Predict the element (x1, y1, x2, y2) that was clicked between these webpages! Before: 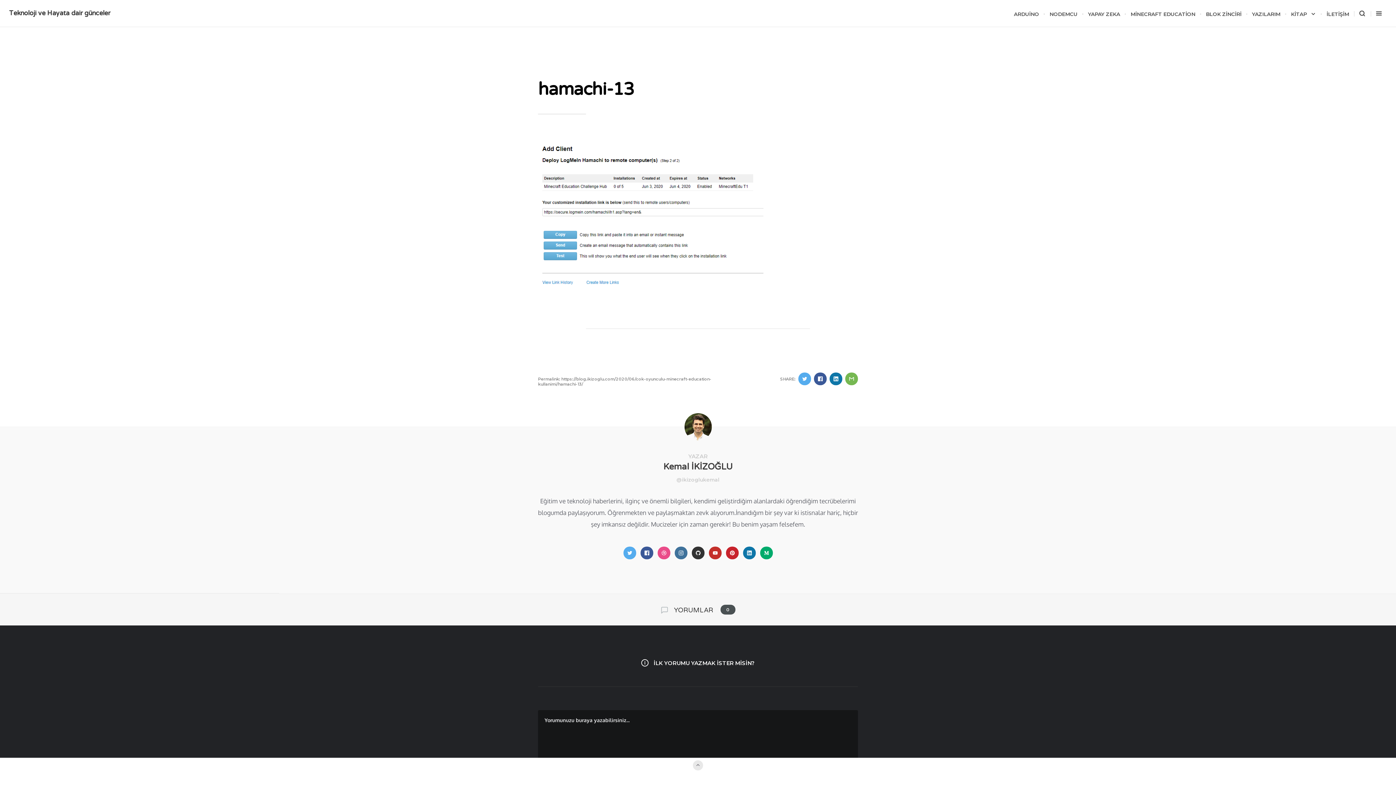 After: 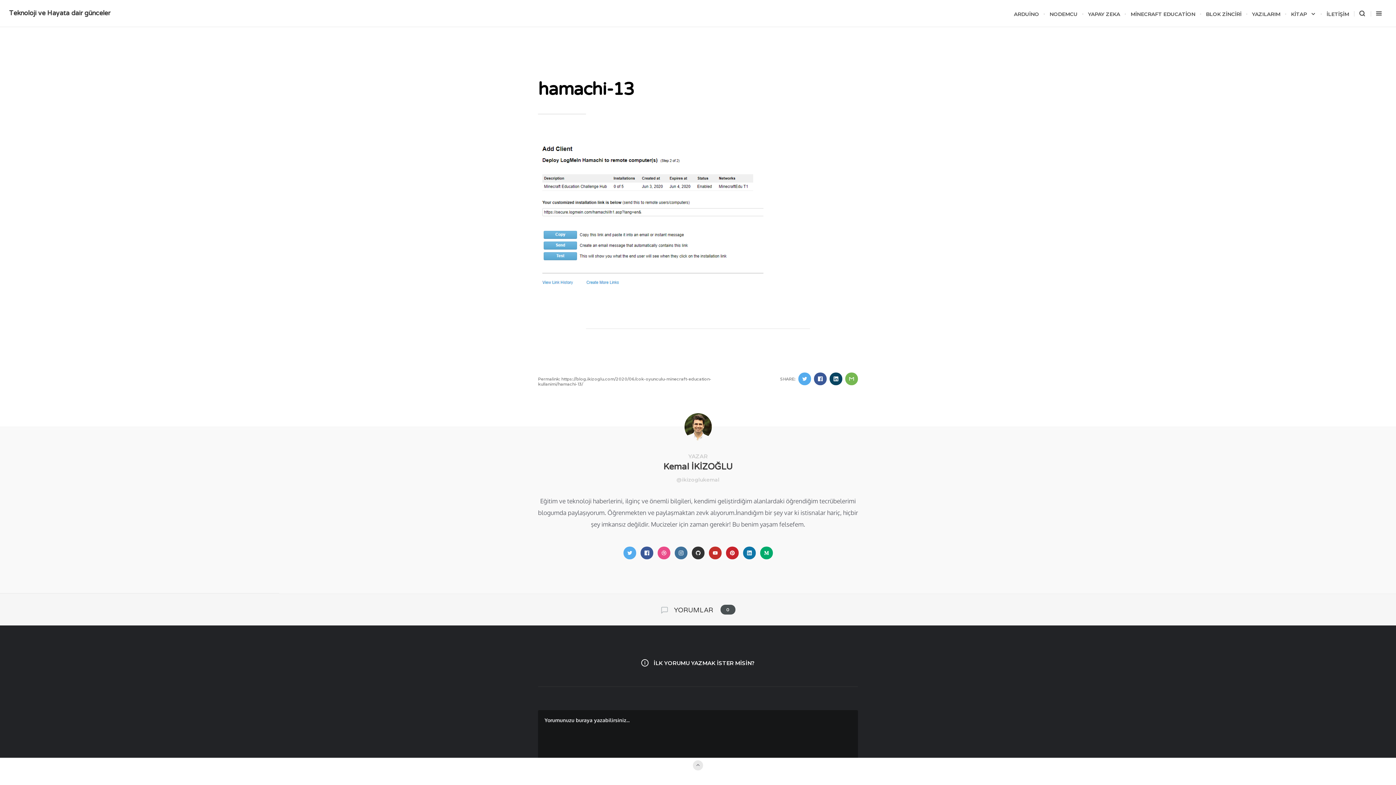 Action: bbox: (829, 372, 842, 385)